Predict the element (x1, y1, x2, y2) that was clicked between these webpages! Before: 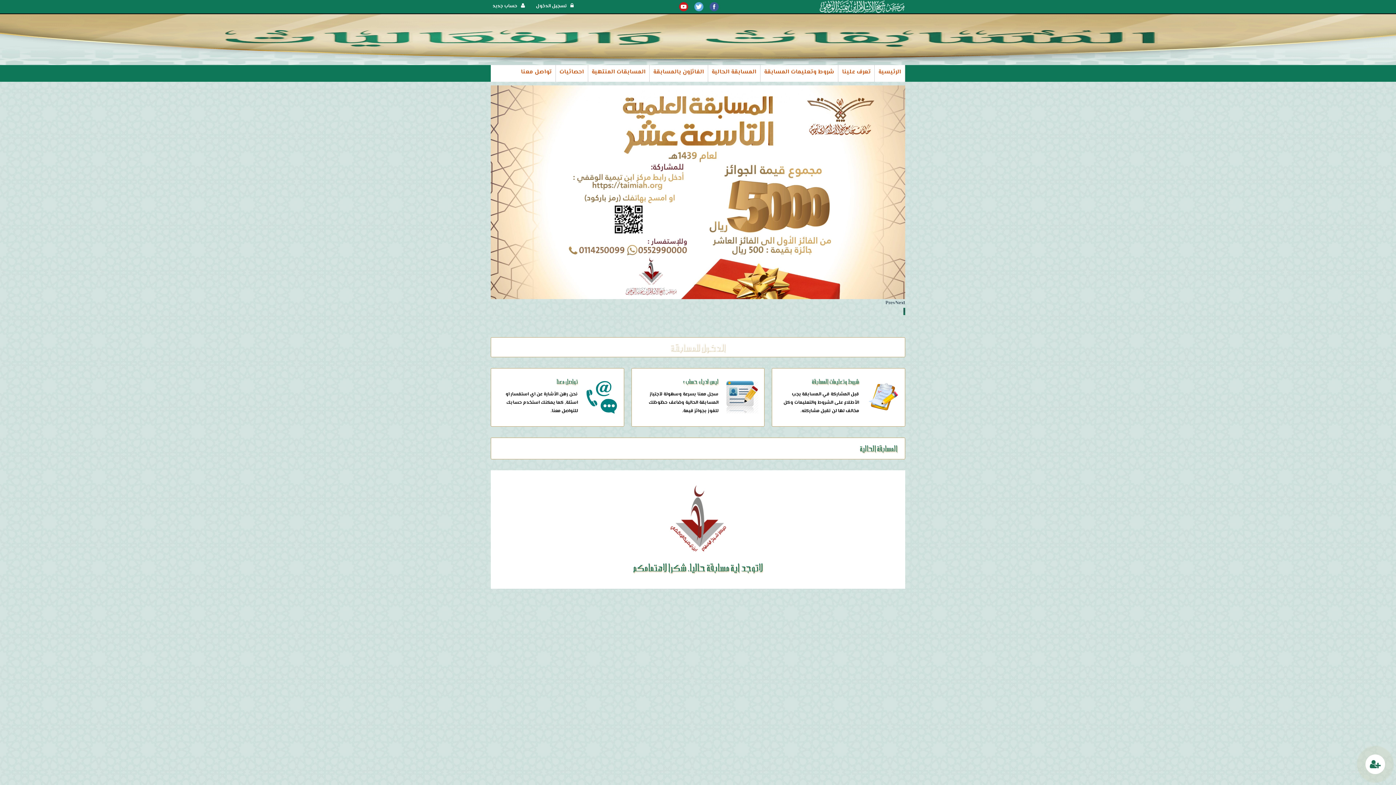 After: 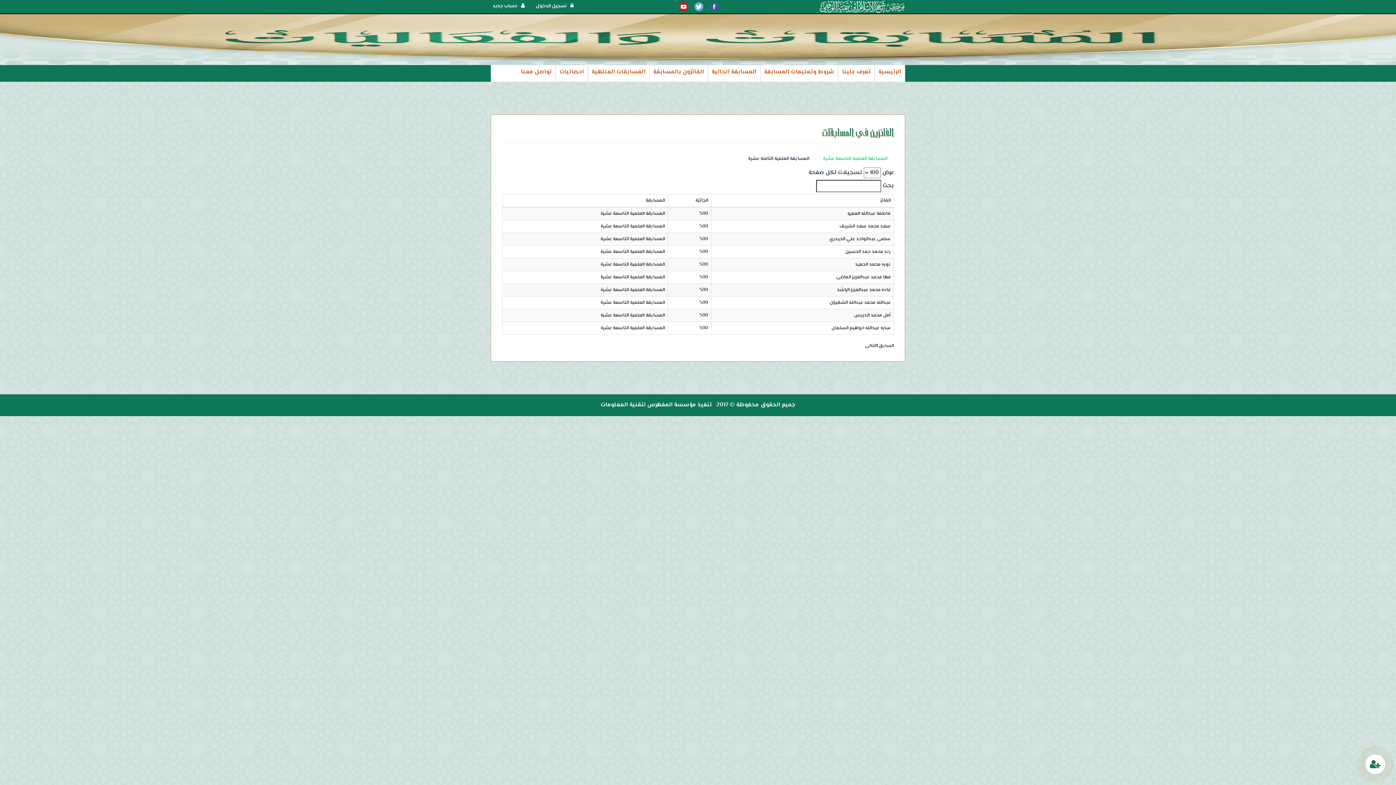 Action: label: الفائزون بالمسابقة bbox: (649, 65, 708, 81)